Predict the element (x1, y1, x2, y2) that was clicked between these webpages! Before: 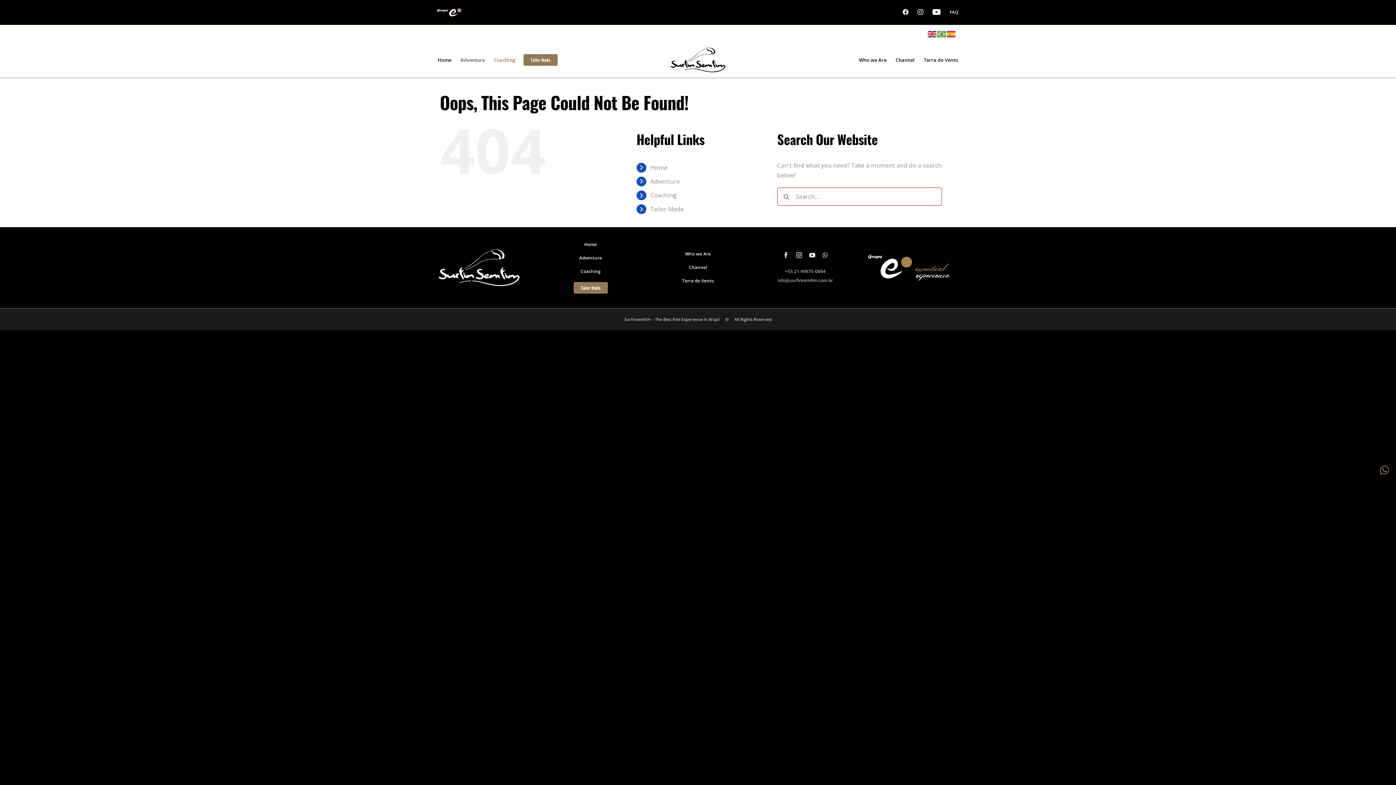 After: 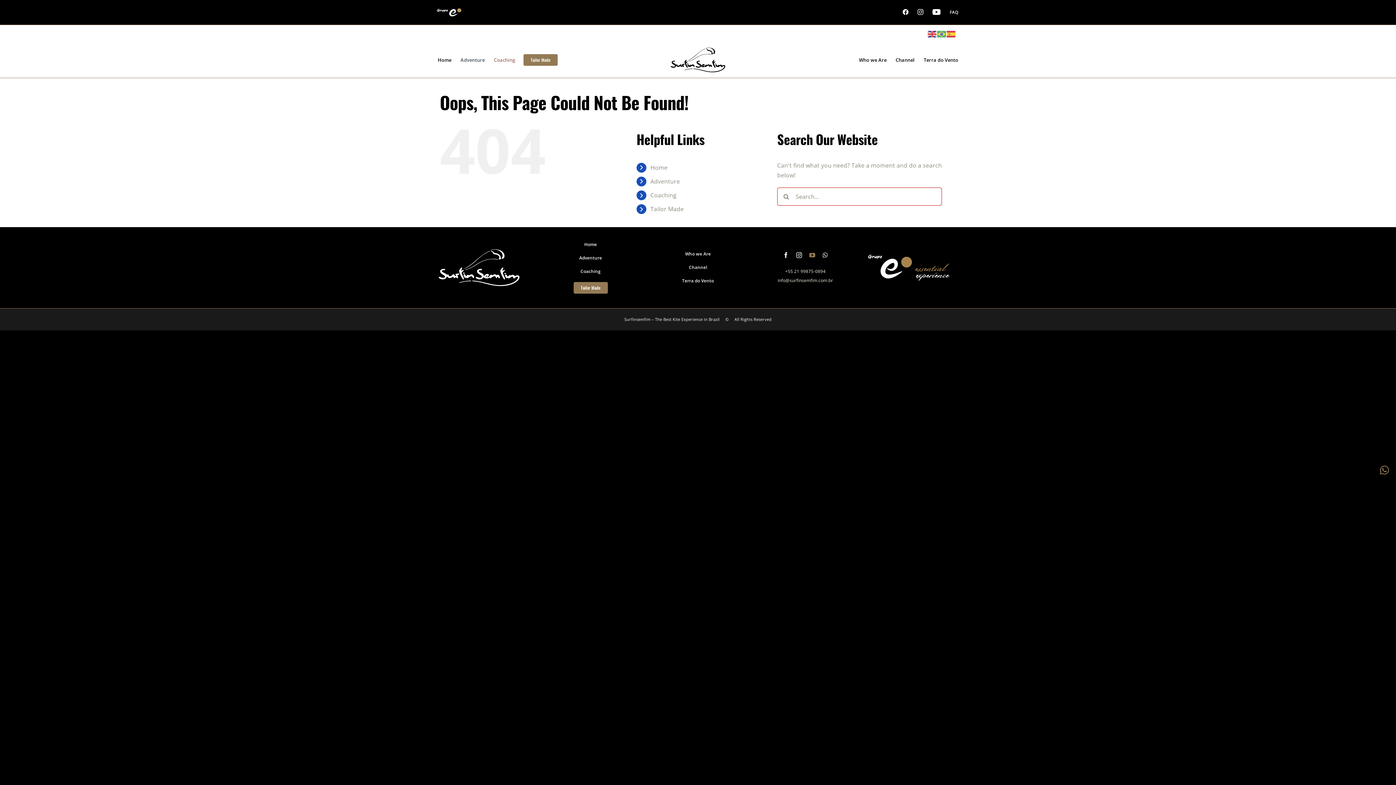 Action: label: youtube bbox: (809, 252, 815, 258)